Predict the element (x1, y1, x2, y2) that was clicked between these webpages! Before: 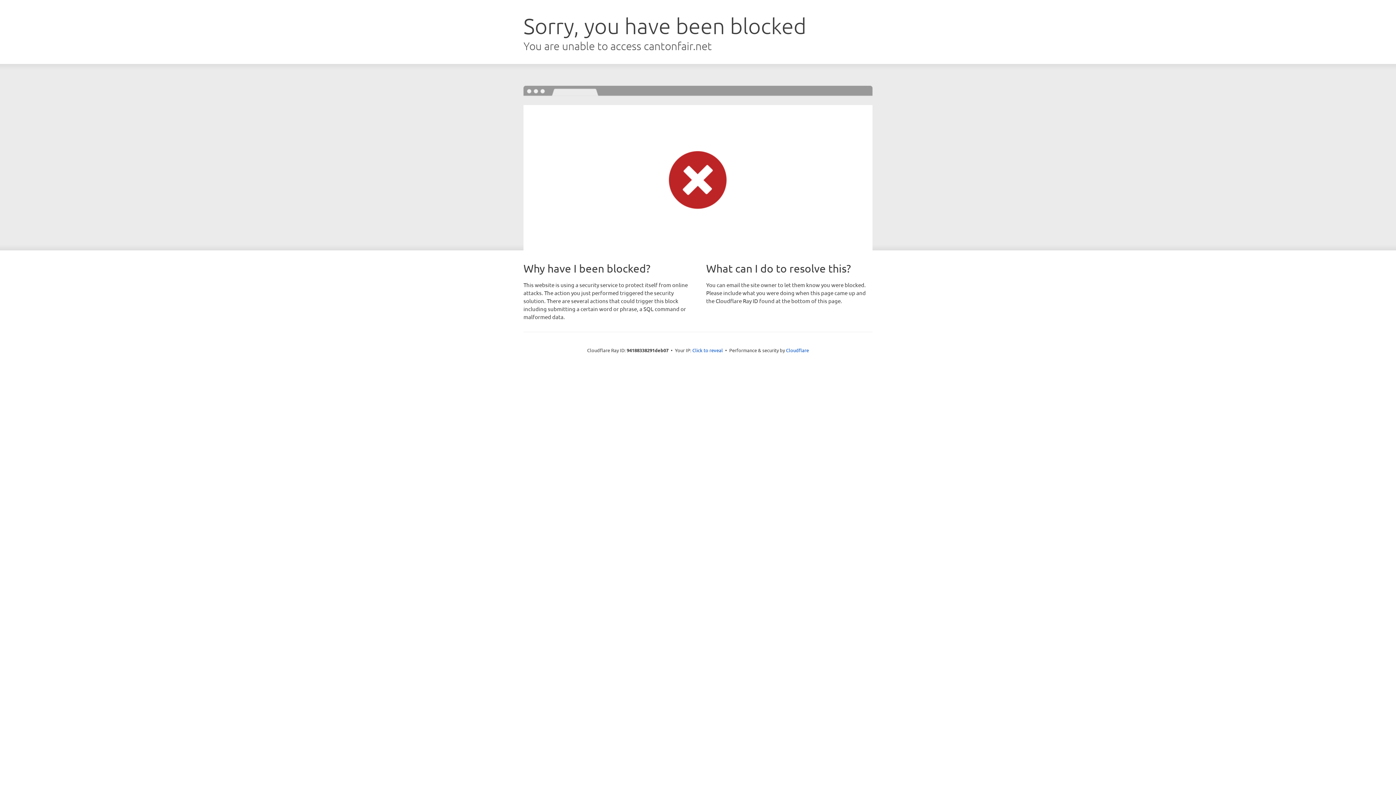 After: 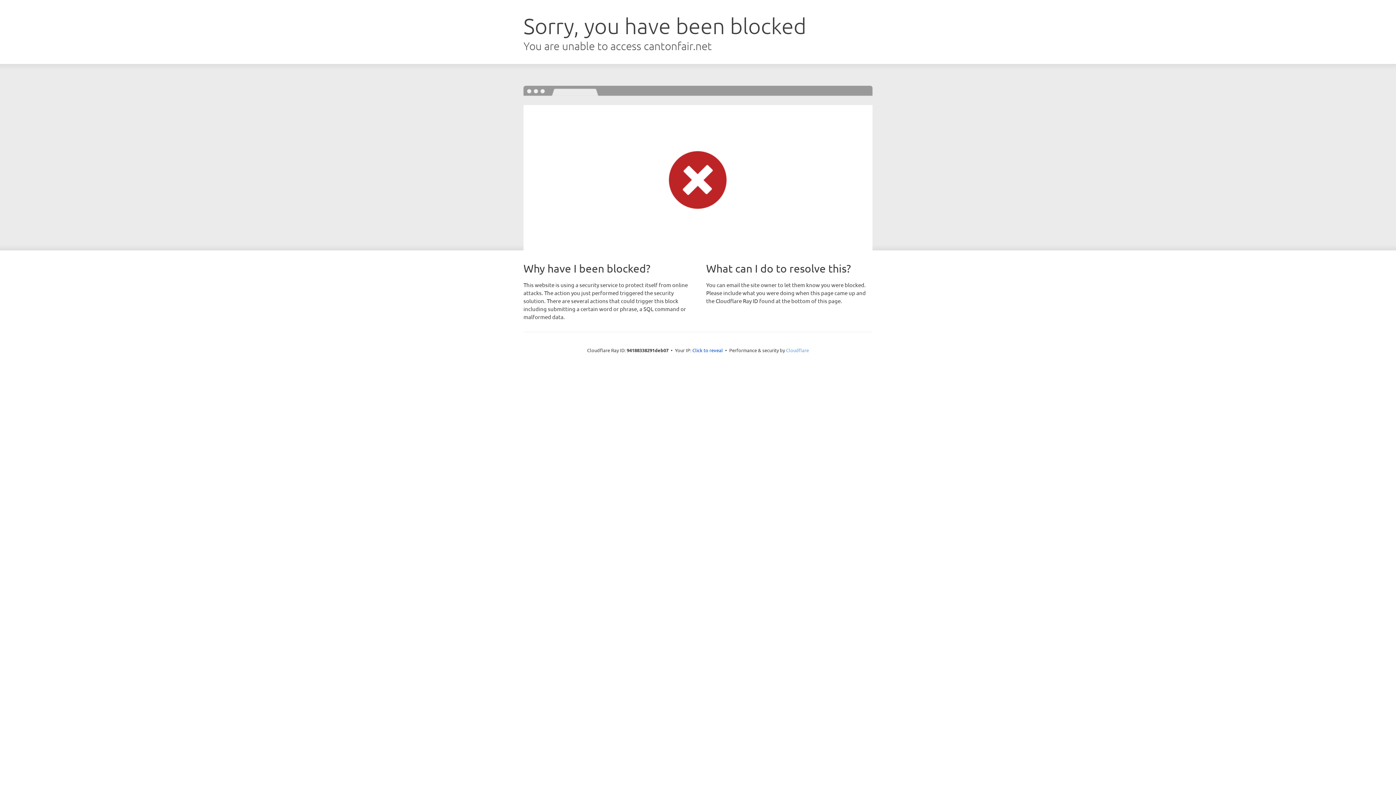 Action: bbox: (786, 347, 809, 353) label: Cloudflare